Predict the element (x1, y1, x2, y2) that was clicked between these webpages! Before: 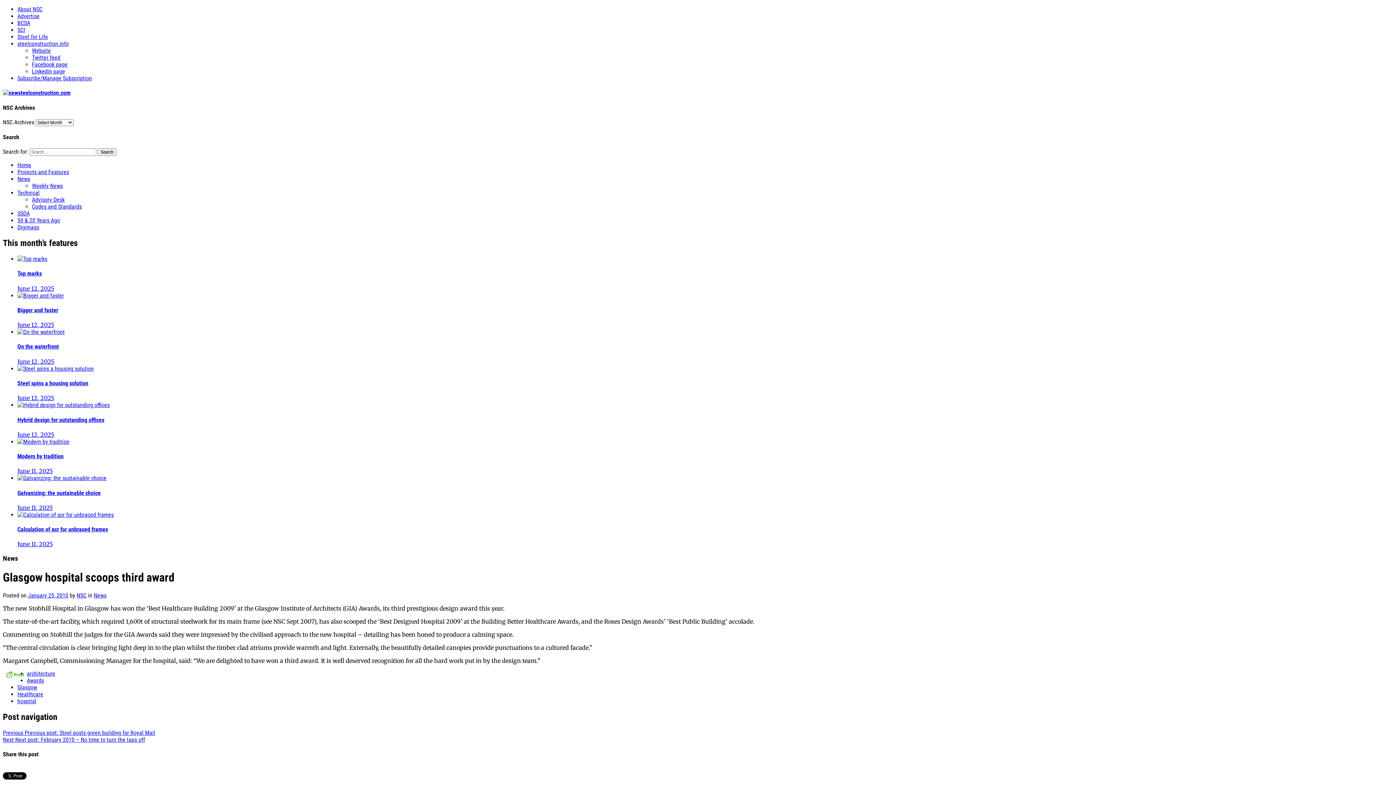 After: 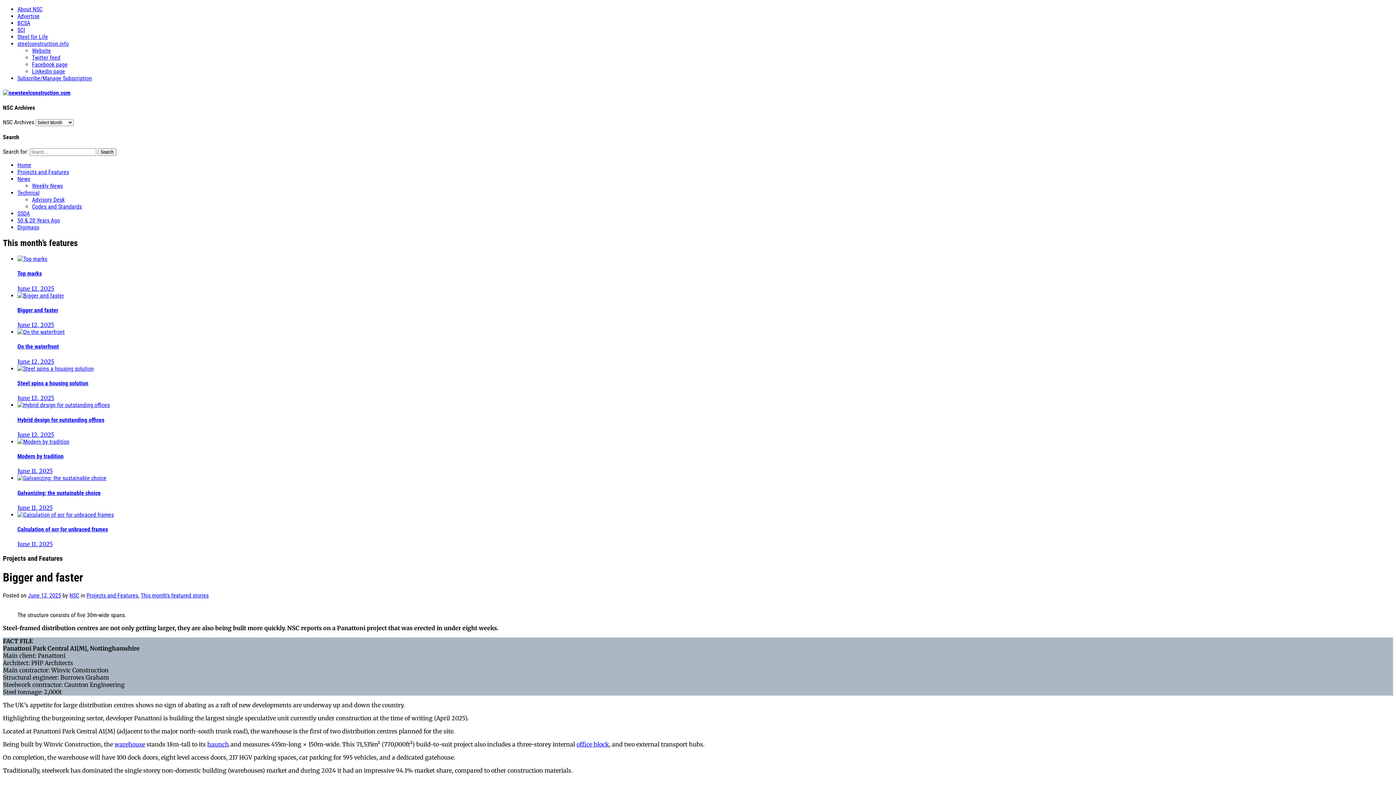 Action: bbox: (17, 292, 64, 299)